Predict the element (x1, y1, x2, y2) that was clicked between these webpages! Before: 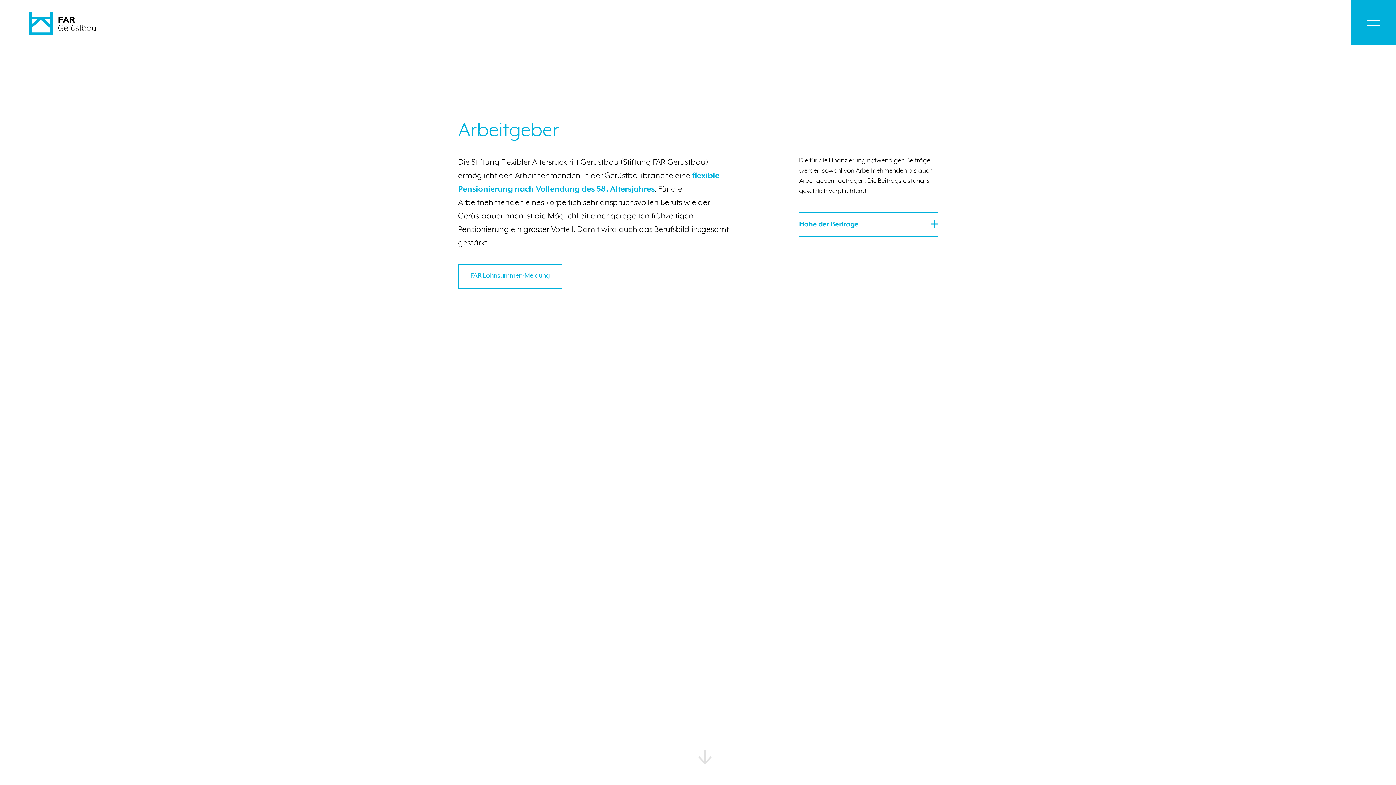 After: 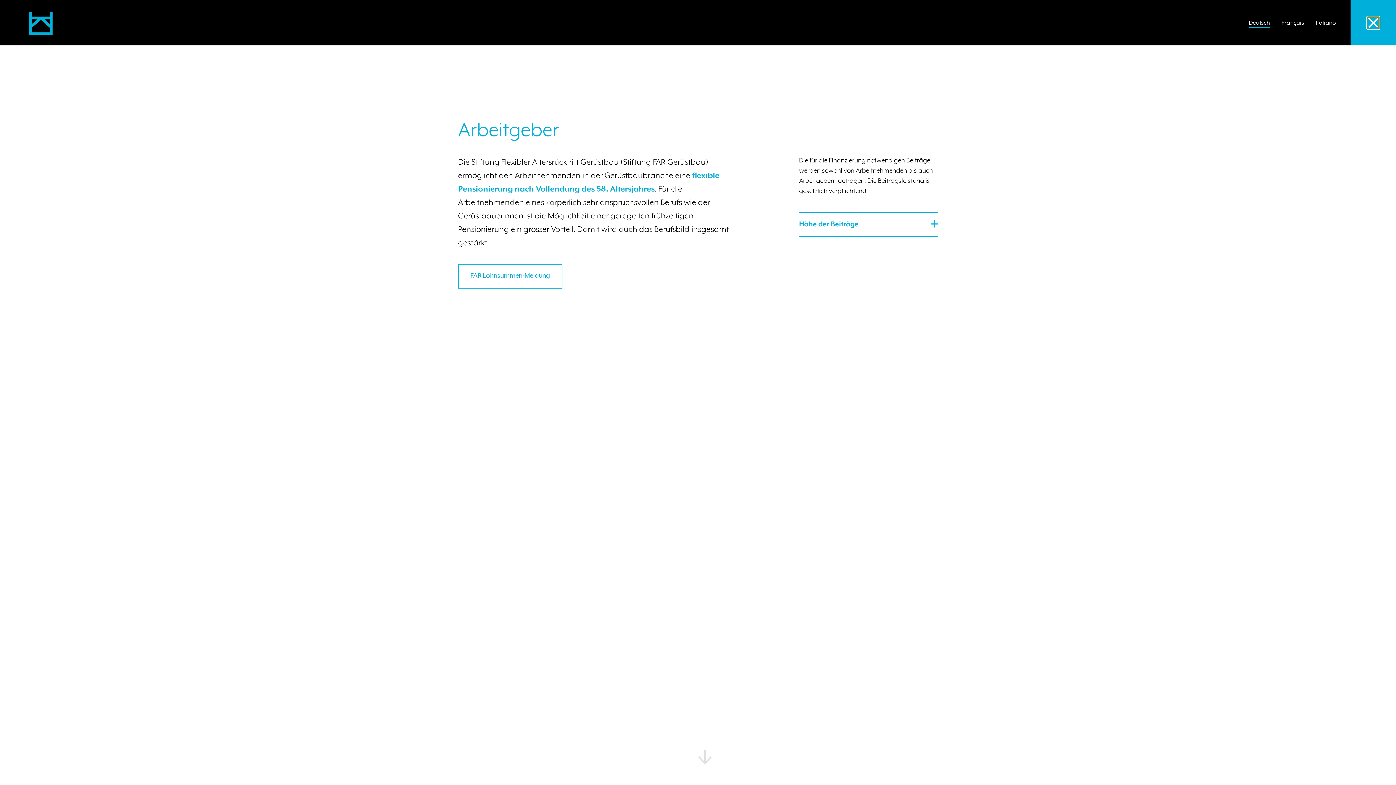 Action: bbox: (1367, 16, 1380, 28)